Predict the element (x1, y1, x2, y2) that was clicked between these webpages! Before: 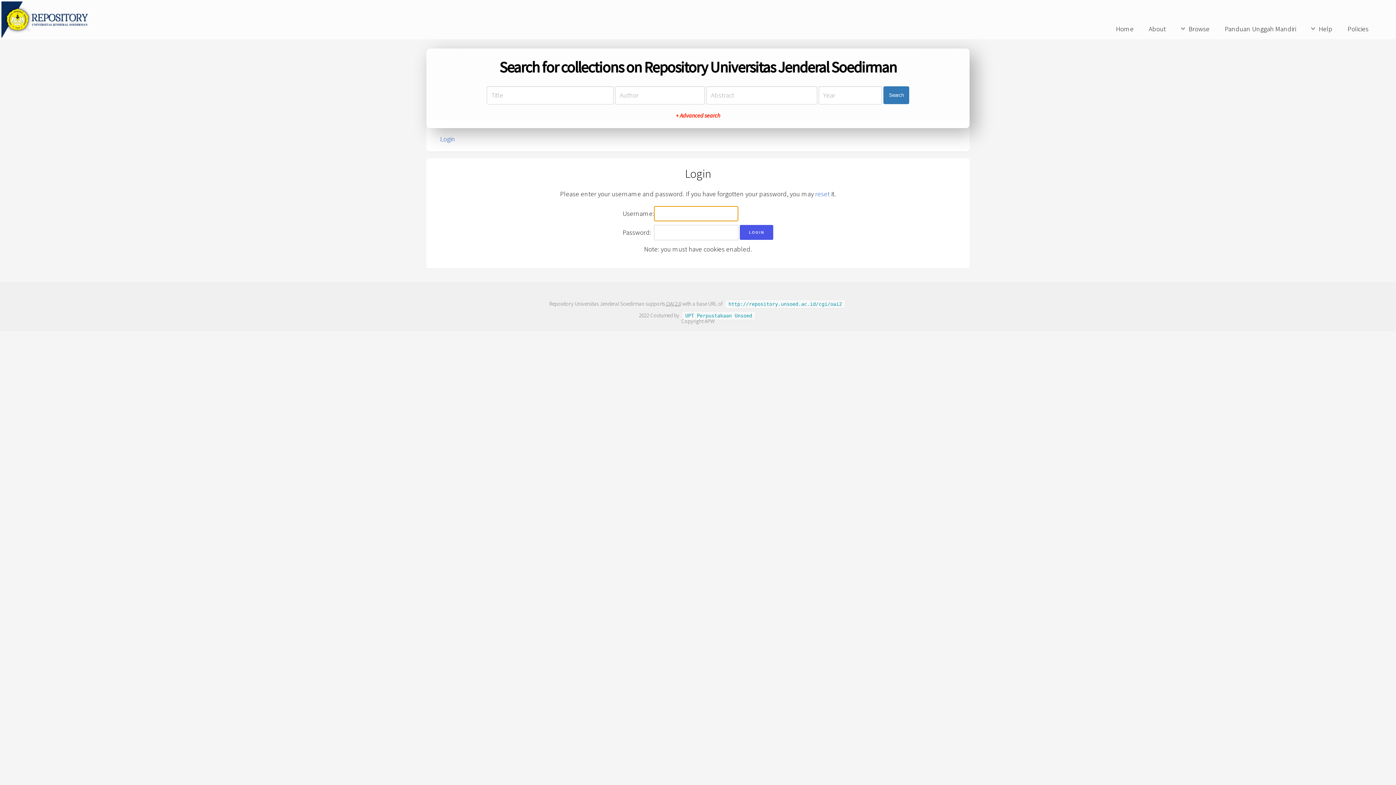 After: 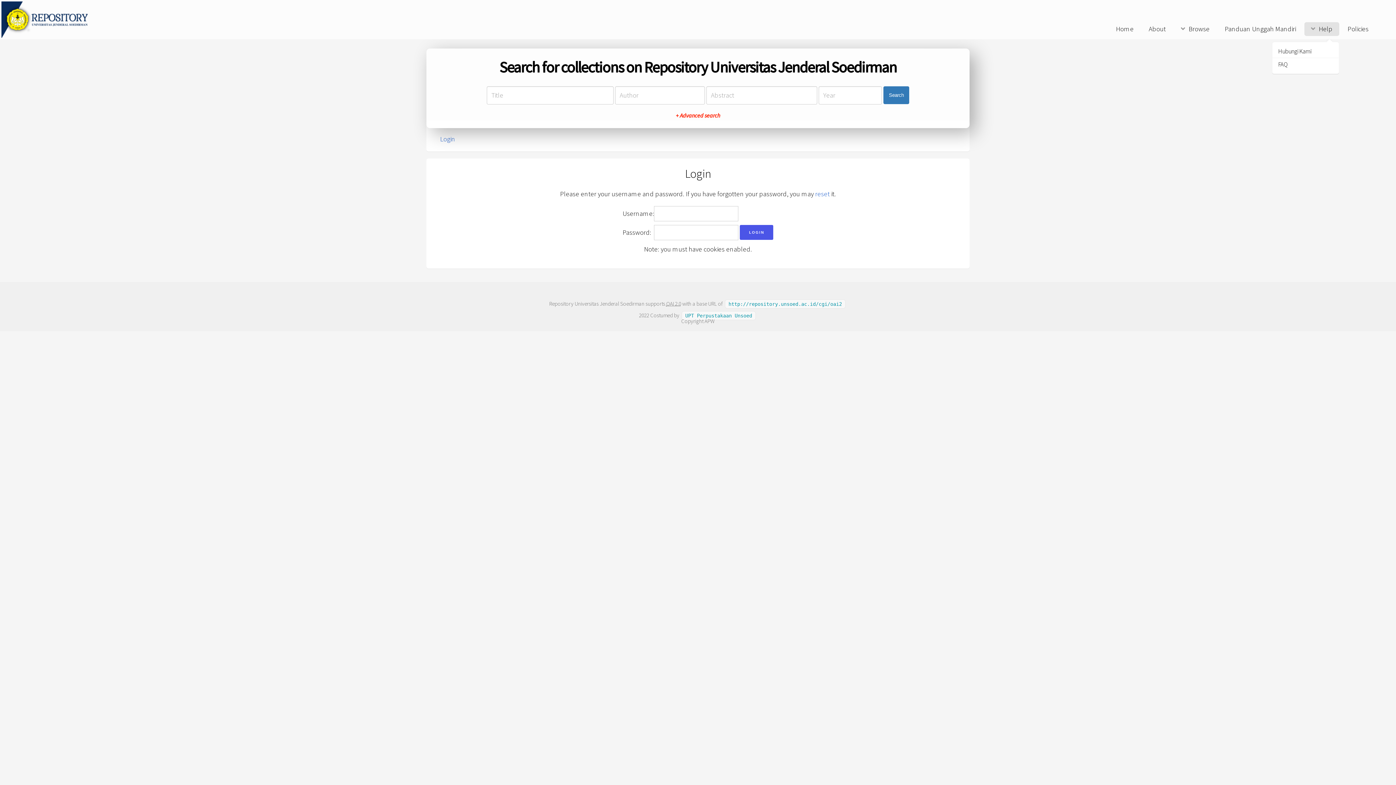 Action: bbox: (1304, 22, 1339, 35) label: Help